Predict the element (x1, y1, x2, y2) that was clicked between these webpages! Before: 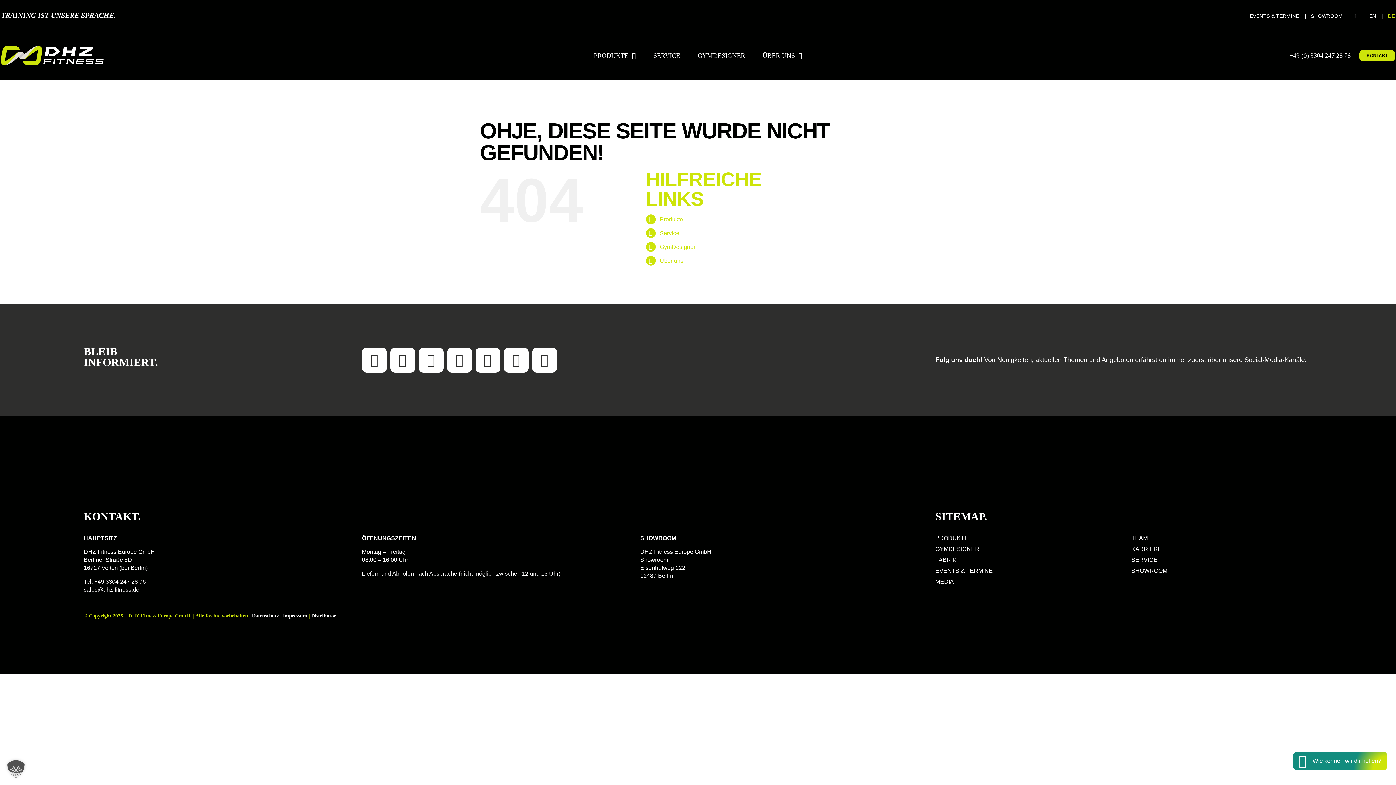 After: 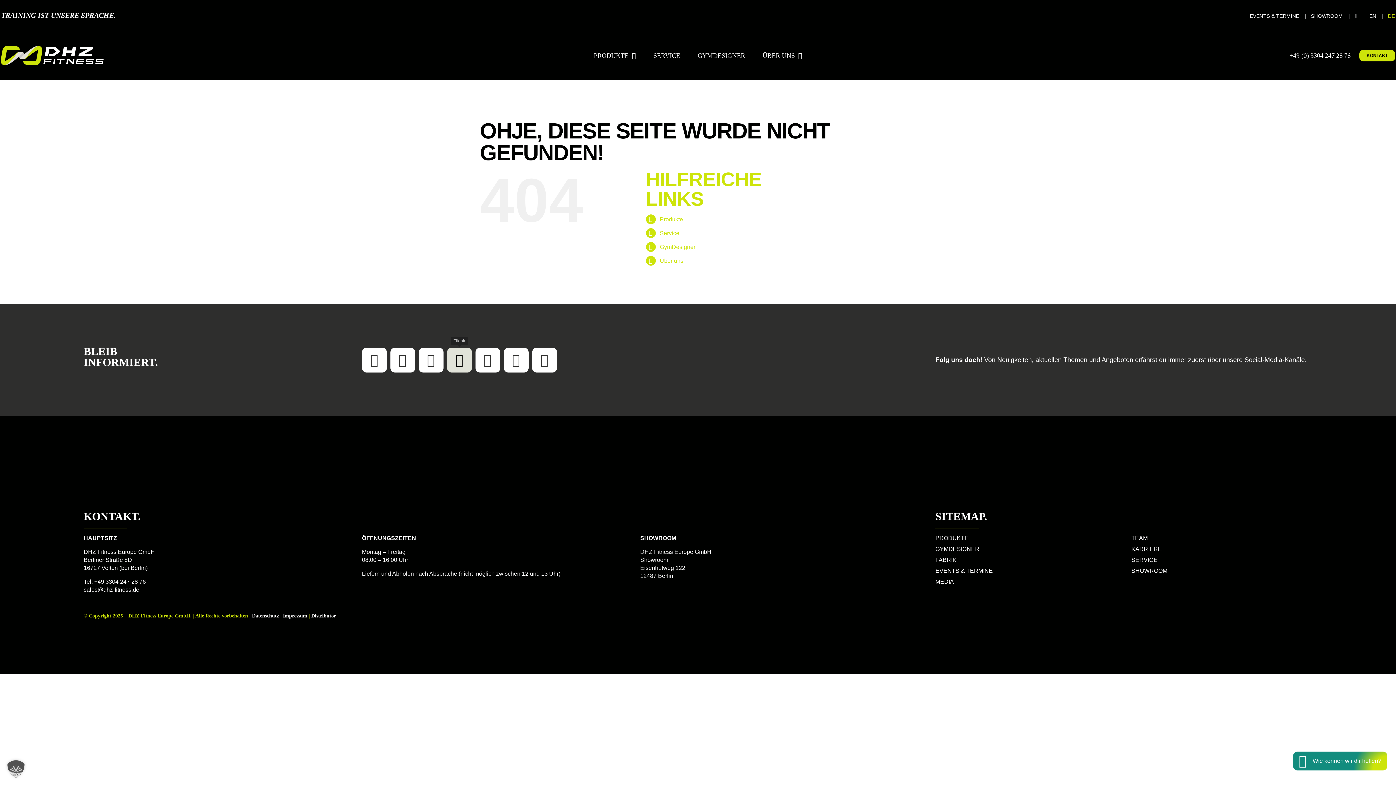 Action: bbox: (447, 347, 471, 372) label: tiktok